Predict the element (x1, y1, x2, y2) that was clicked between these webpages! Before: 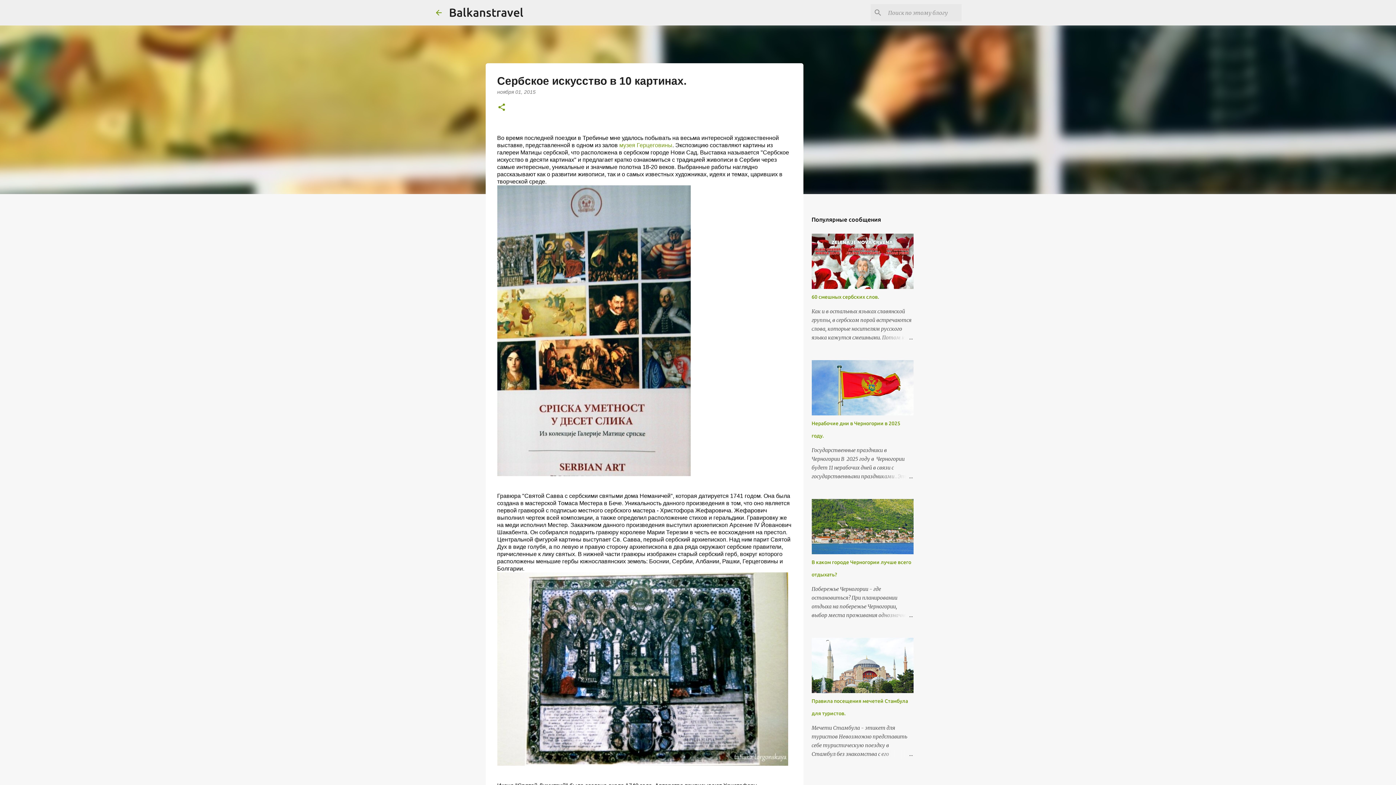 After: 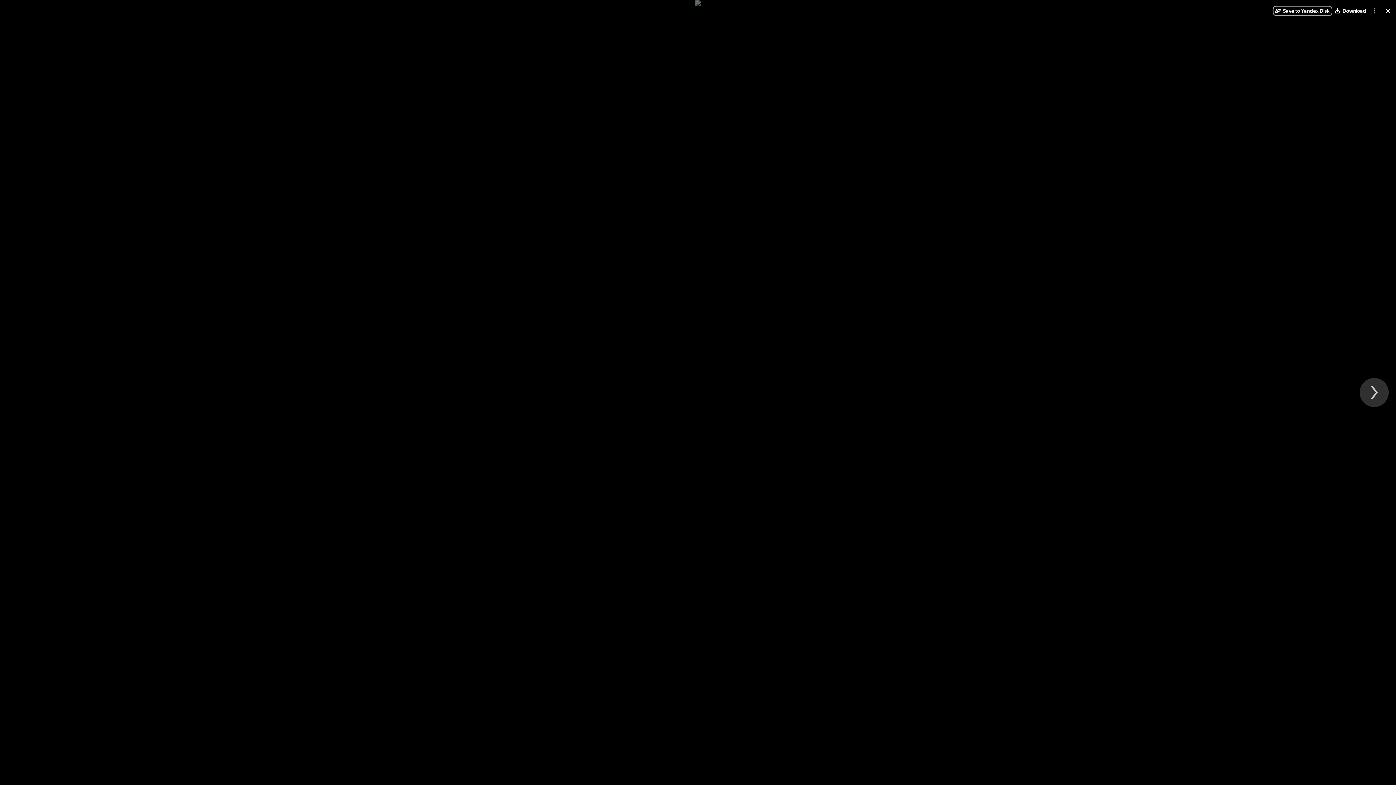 Action: bbox: (497, 471, 690, 477)